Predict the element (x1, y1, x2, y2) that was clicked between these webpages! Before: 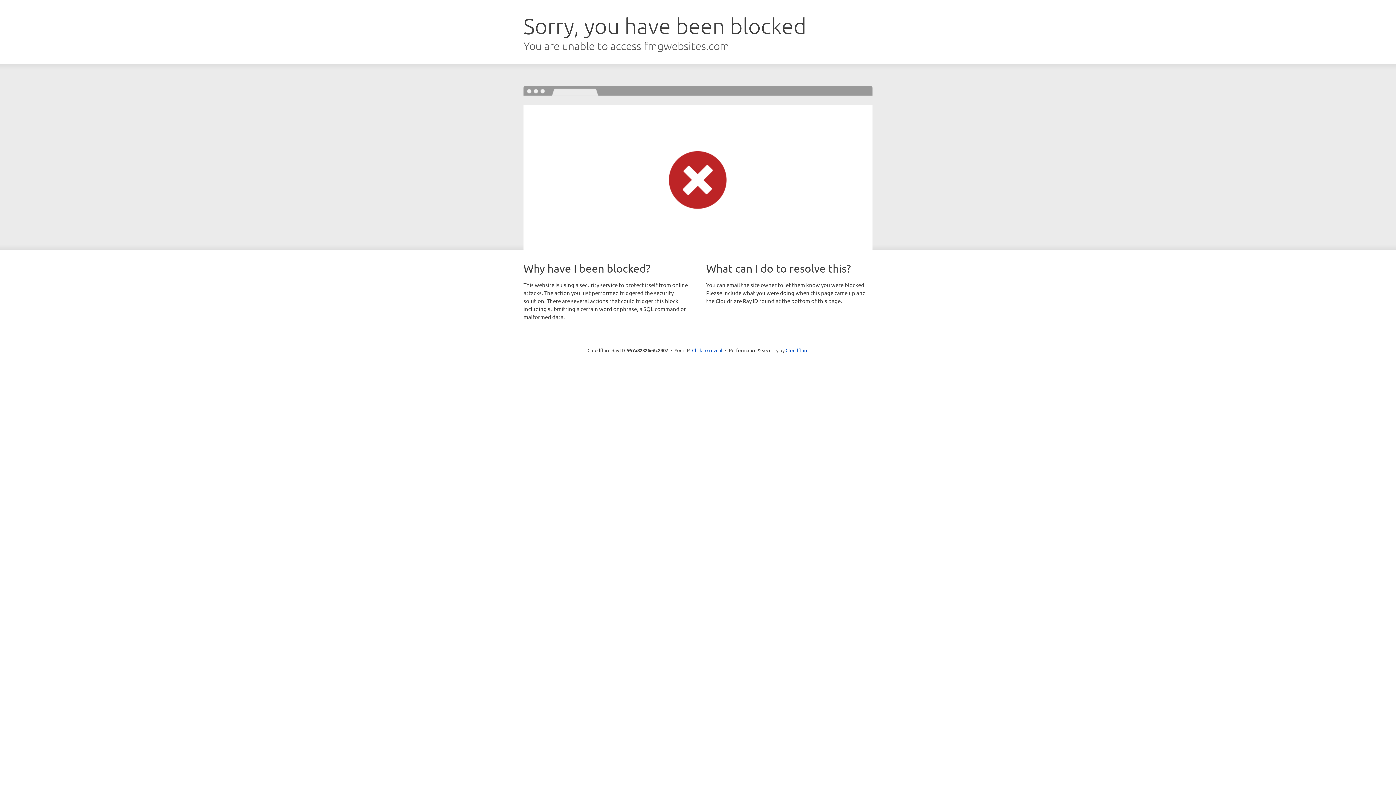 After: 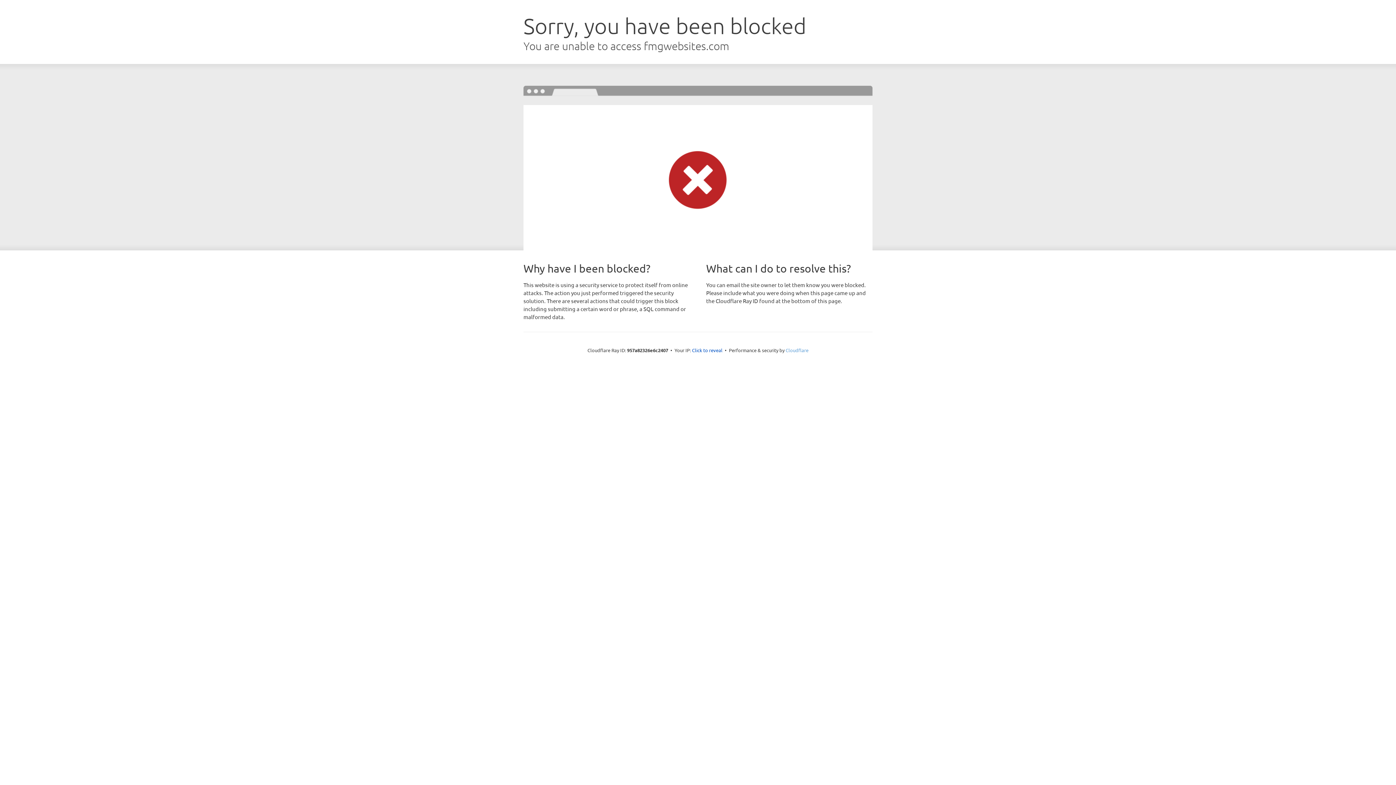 Action: bbox: (785, 347, 808, 353) label: Cloudflare